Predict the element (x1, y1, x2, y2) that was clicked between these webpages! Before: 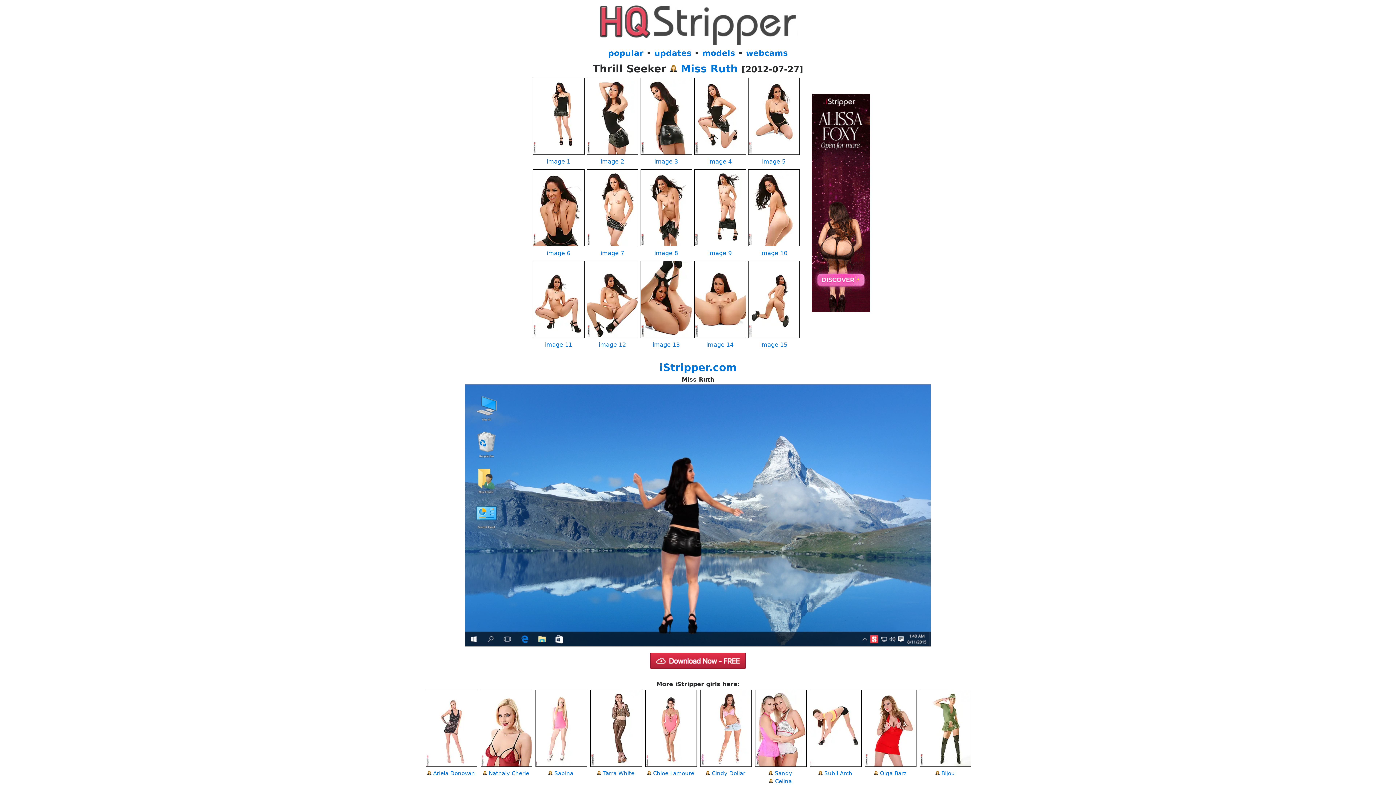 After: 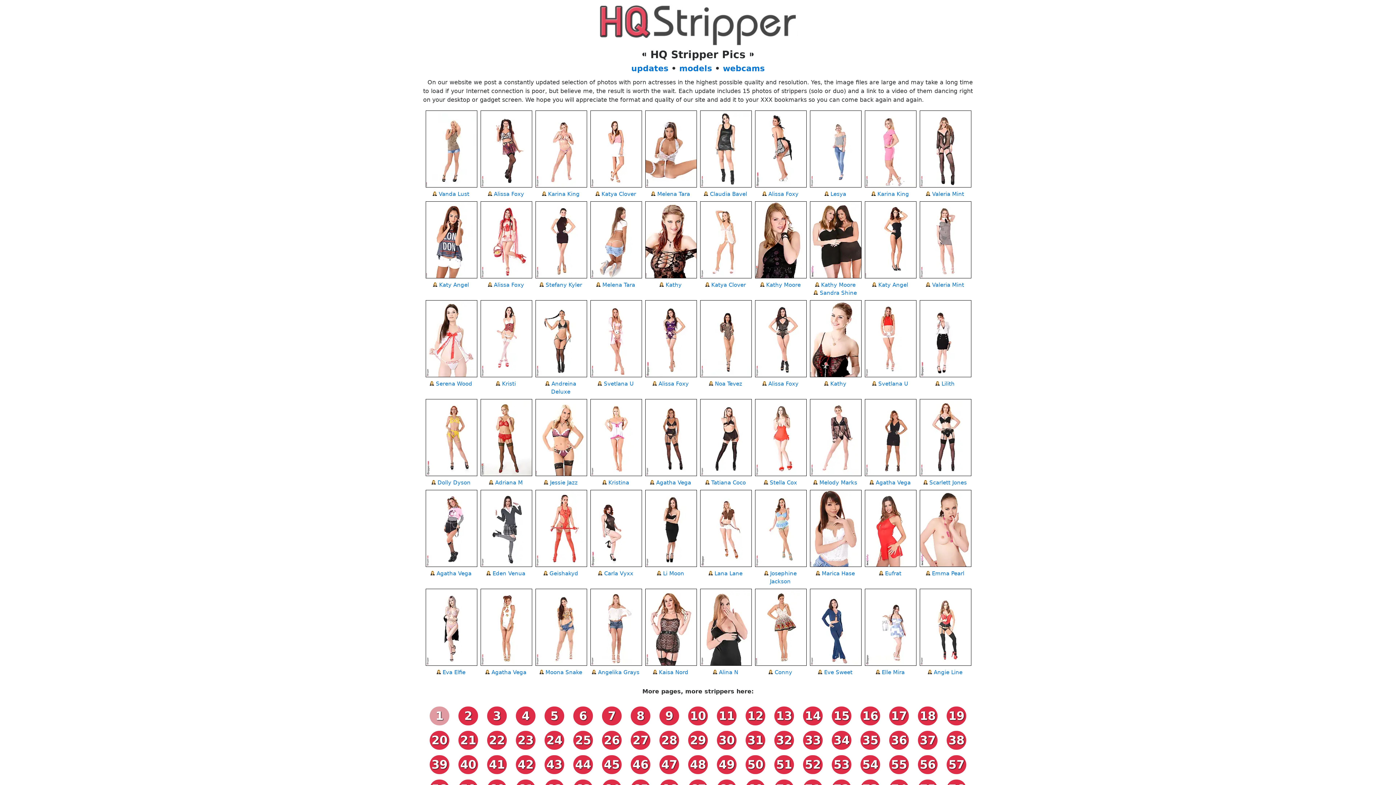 Action: bbox: (594, 33, 801, 45)